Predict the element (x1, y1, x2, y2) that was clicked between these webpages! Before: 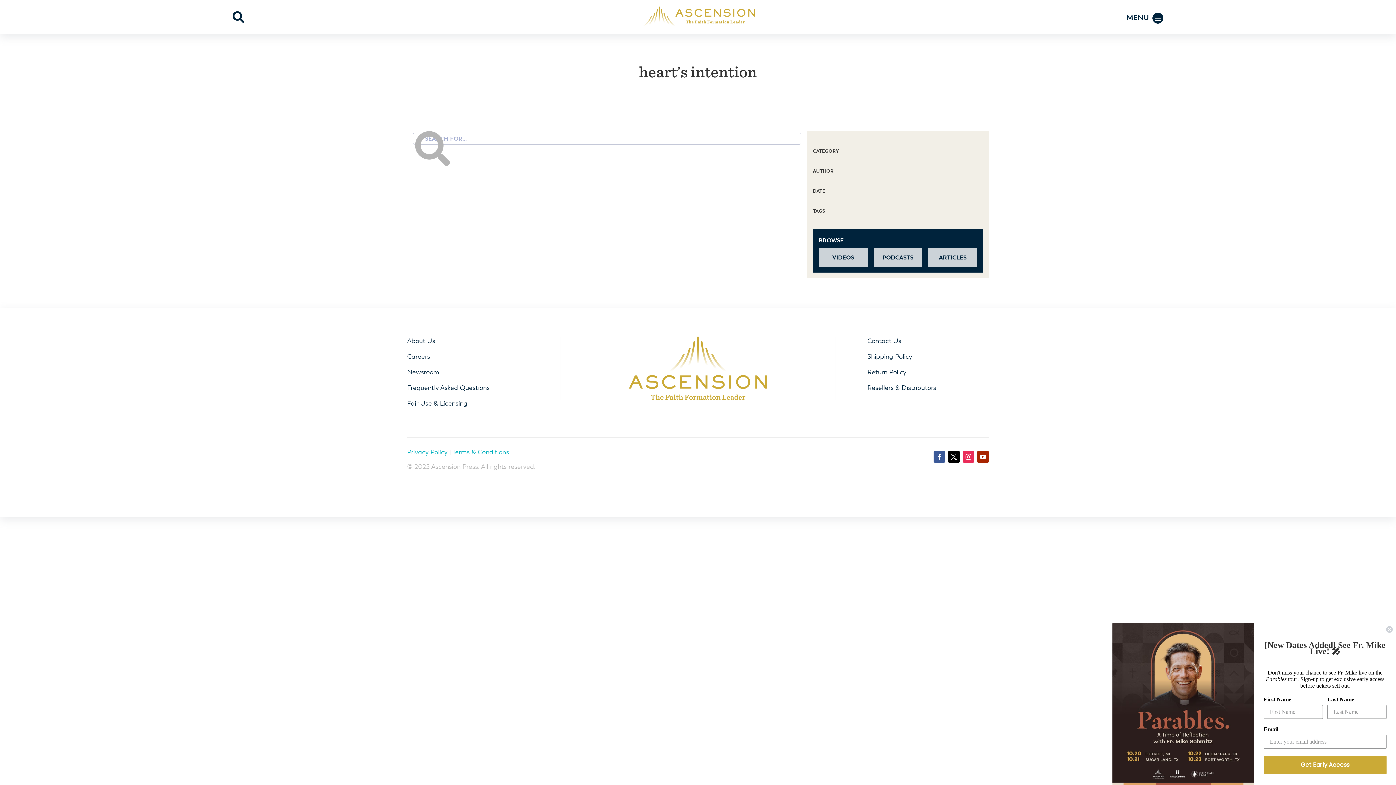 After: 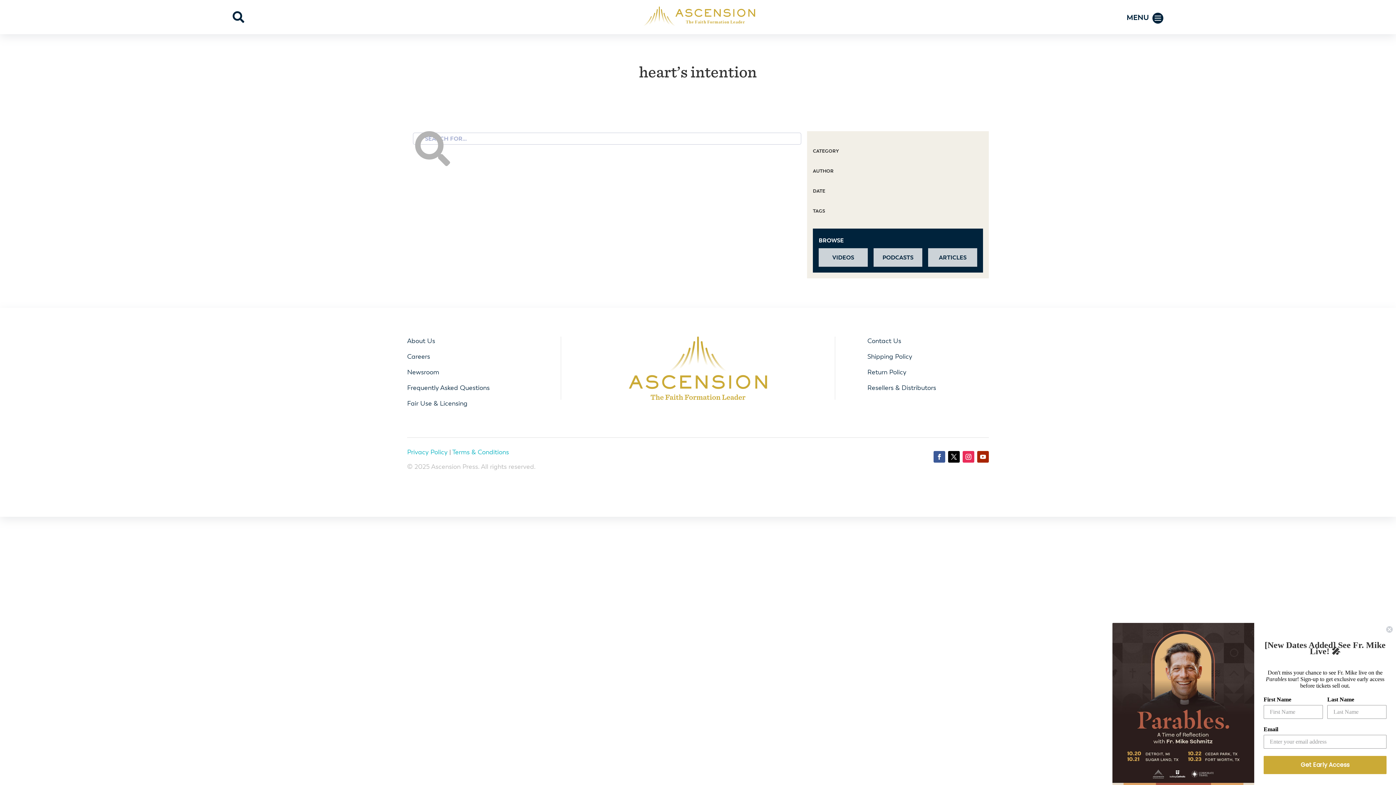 Action: bbox: (407, 383, 489, 391) label: Frequently Asked Questions